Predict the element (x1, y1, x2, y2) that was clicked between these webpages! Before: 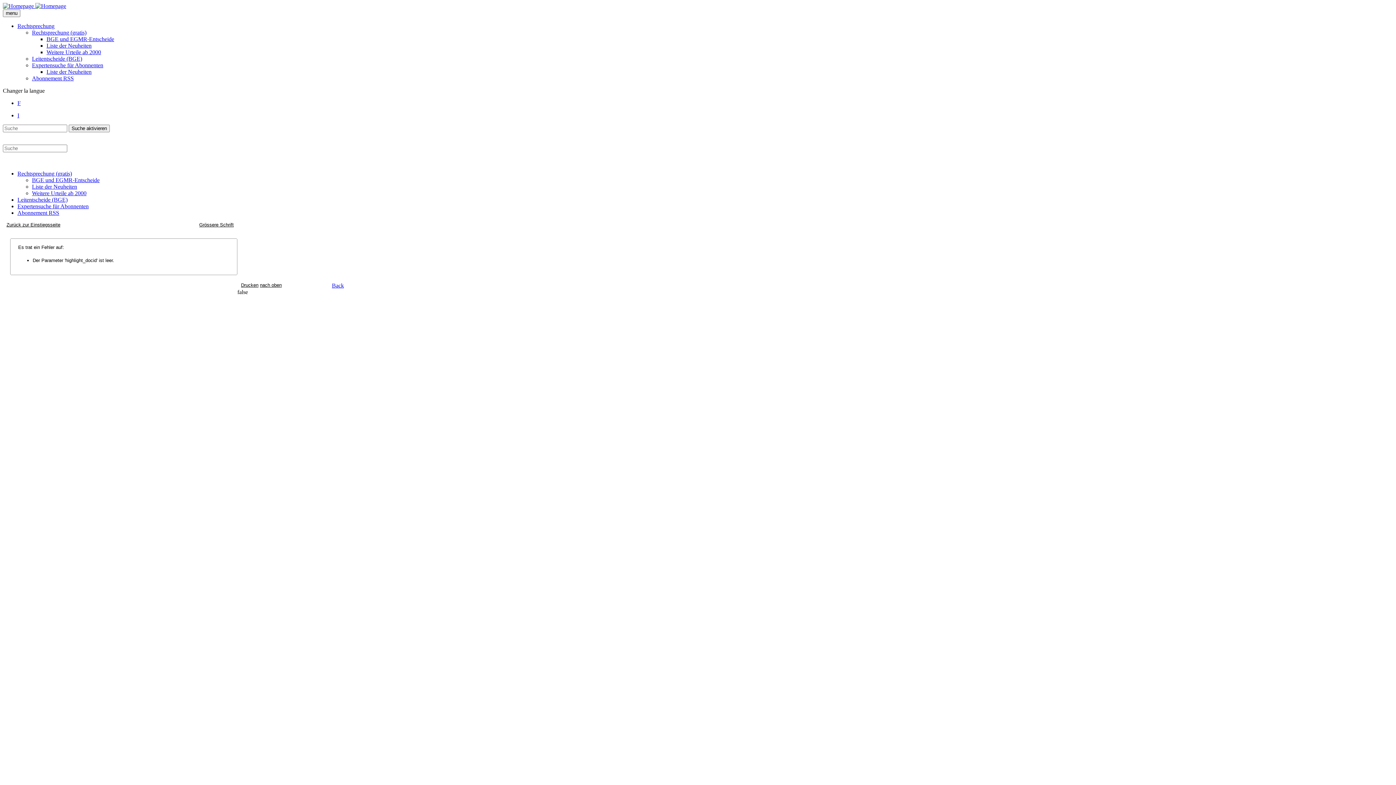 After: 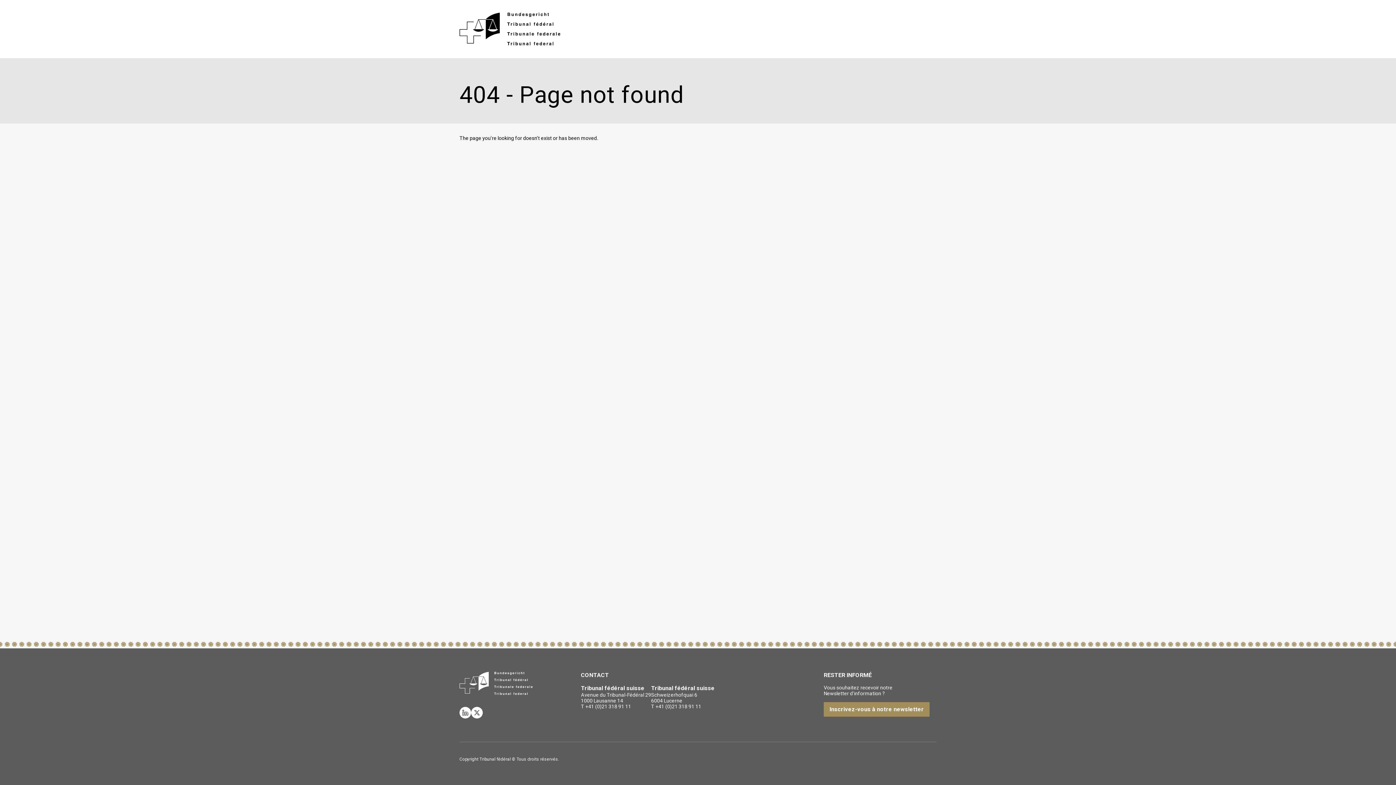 Action: label: Abonnement RSS bbox: (32, 75, 73, 81)